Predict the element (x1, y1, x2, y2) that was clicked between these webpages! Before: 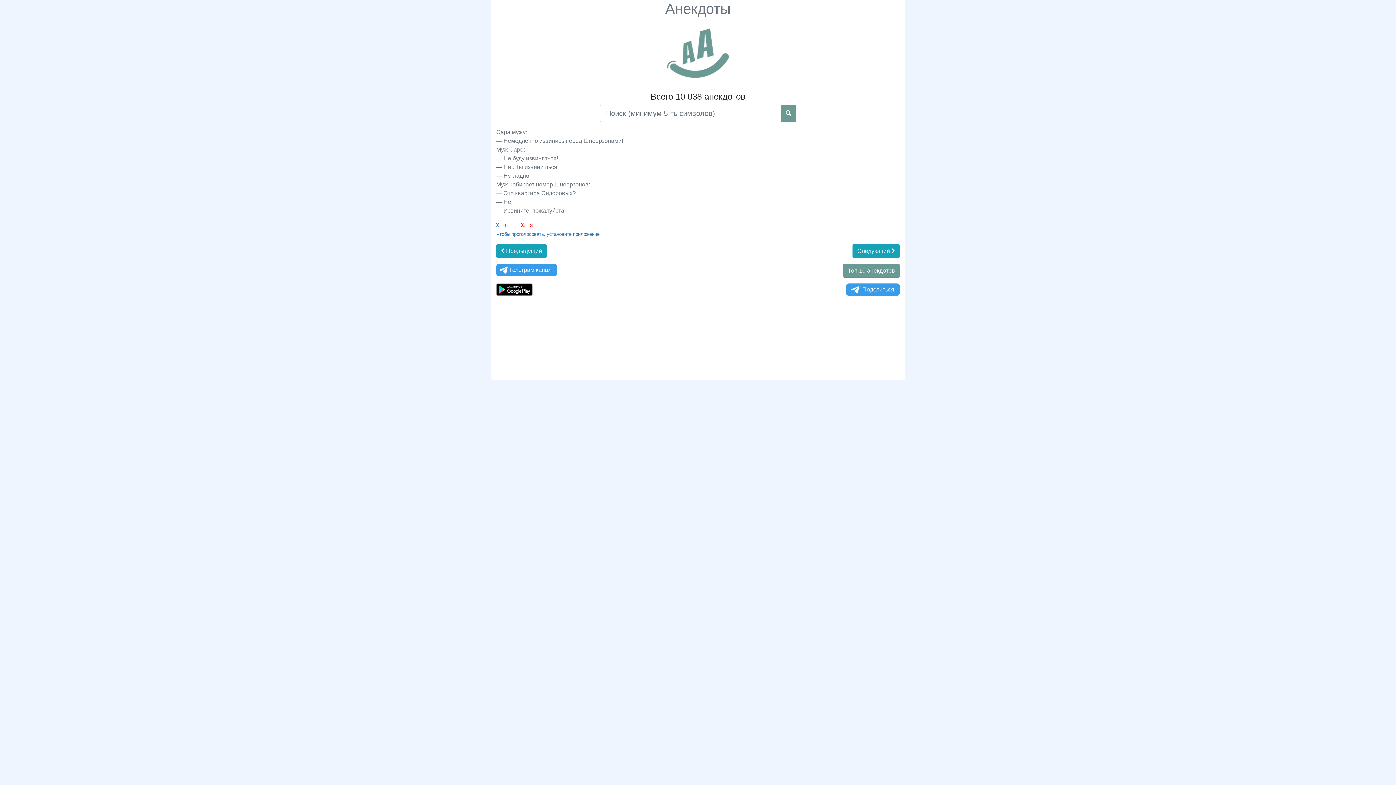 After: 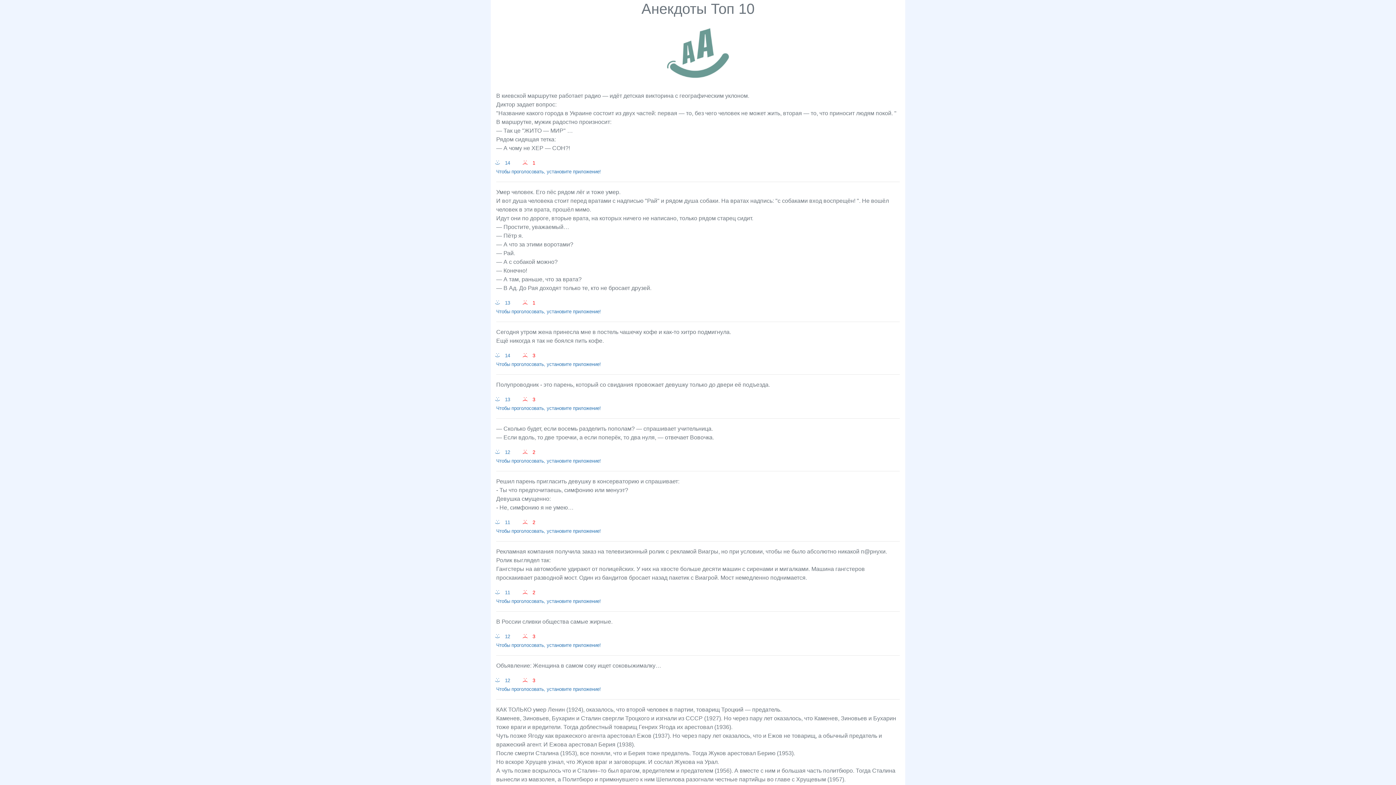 Action: bbox: (843, 264, 900, 277) label: Топ 10 анекдотов